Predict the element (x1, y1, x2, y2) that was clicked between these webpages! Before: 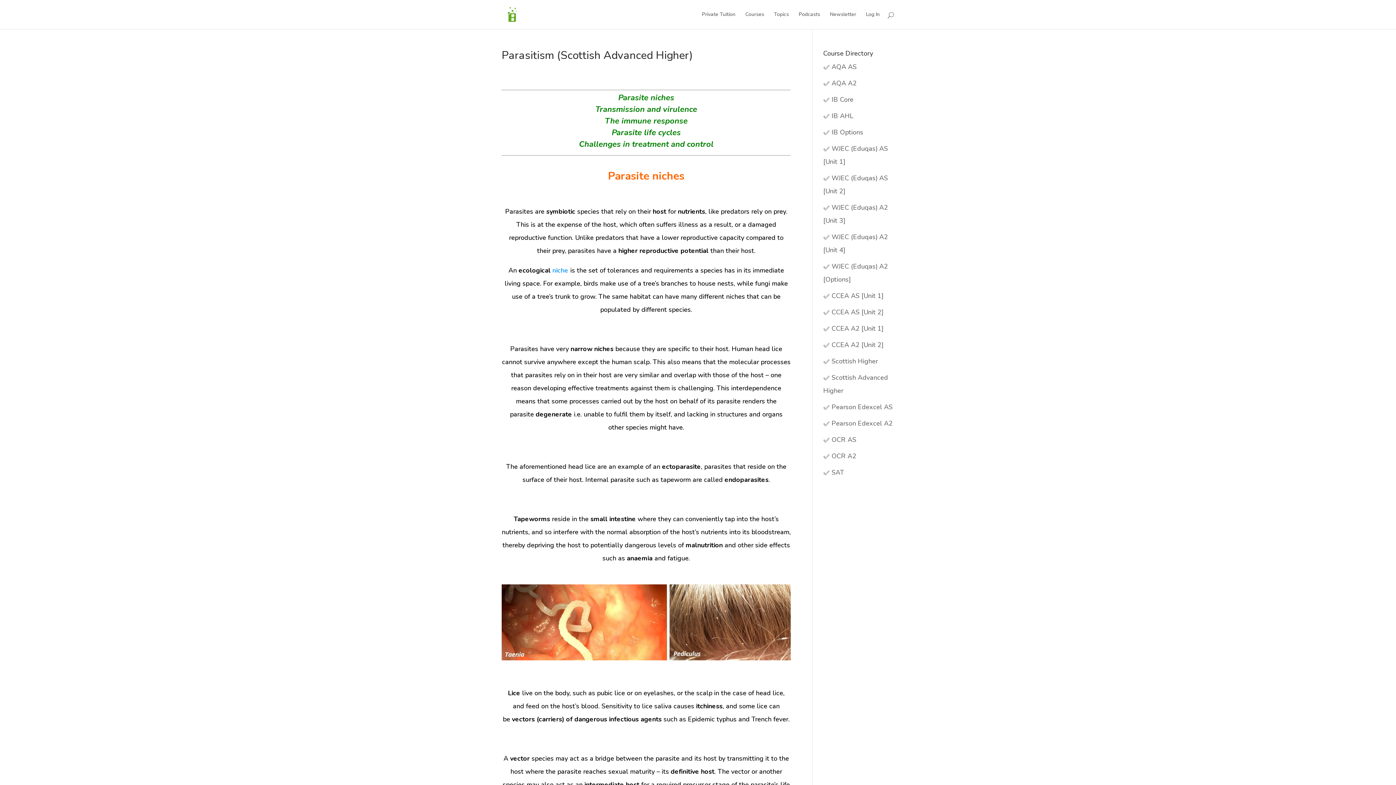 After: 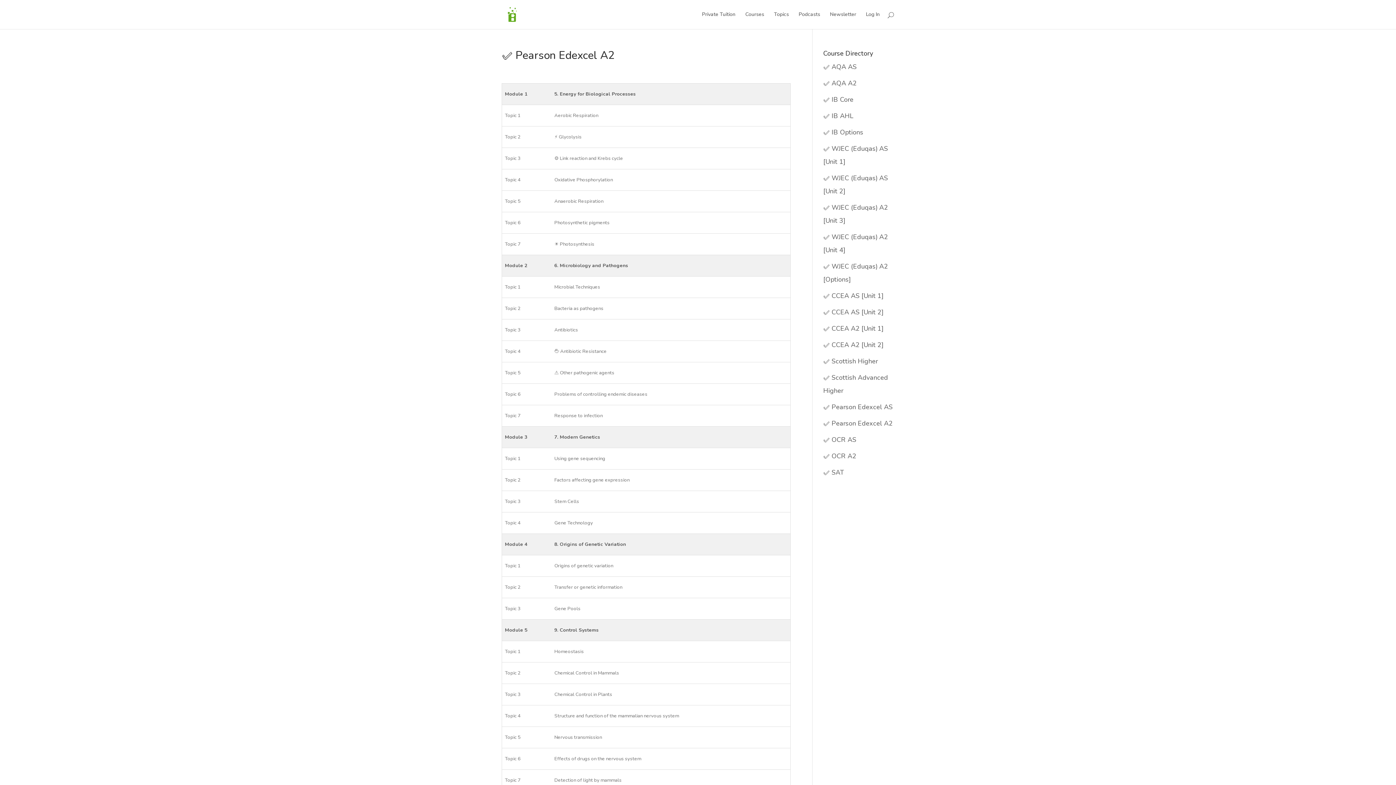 Action: bbox: (823, 419, 892, 428) label: ✅ Pearson Edexcel A2